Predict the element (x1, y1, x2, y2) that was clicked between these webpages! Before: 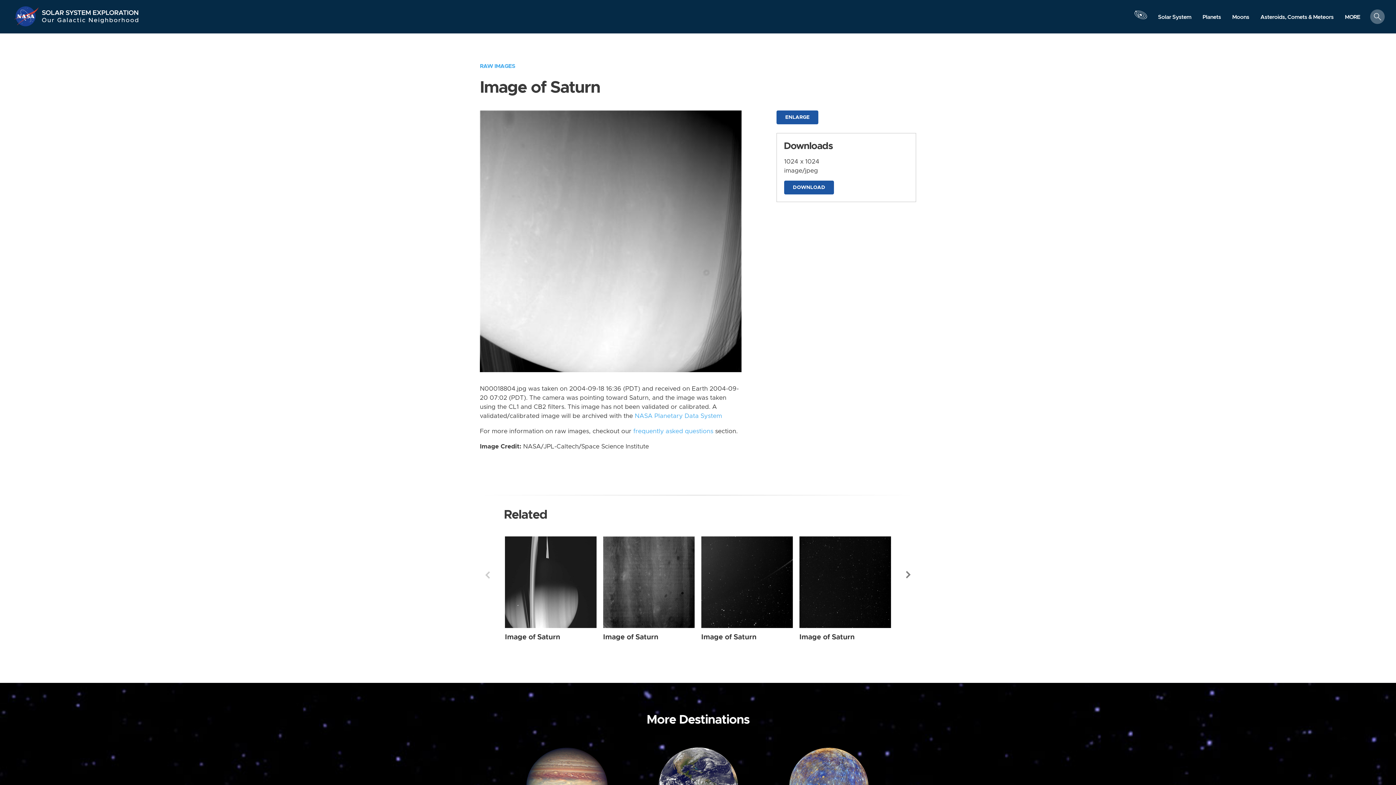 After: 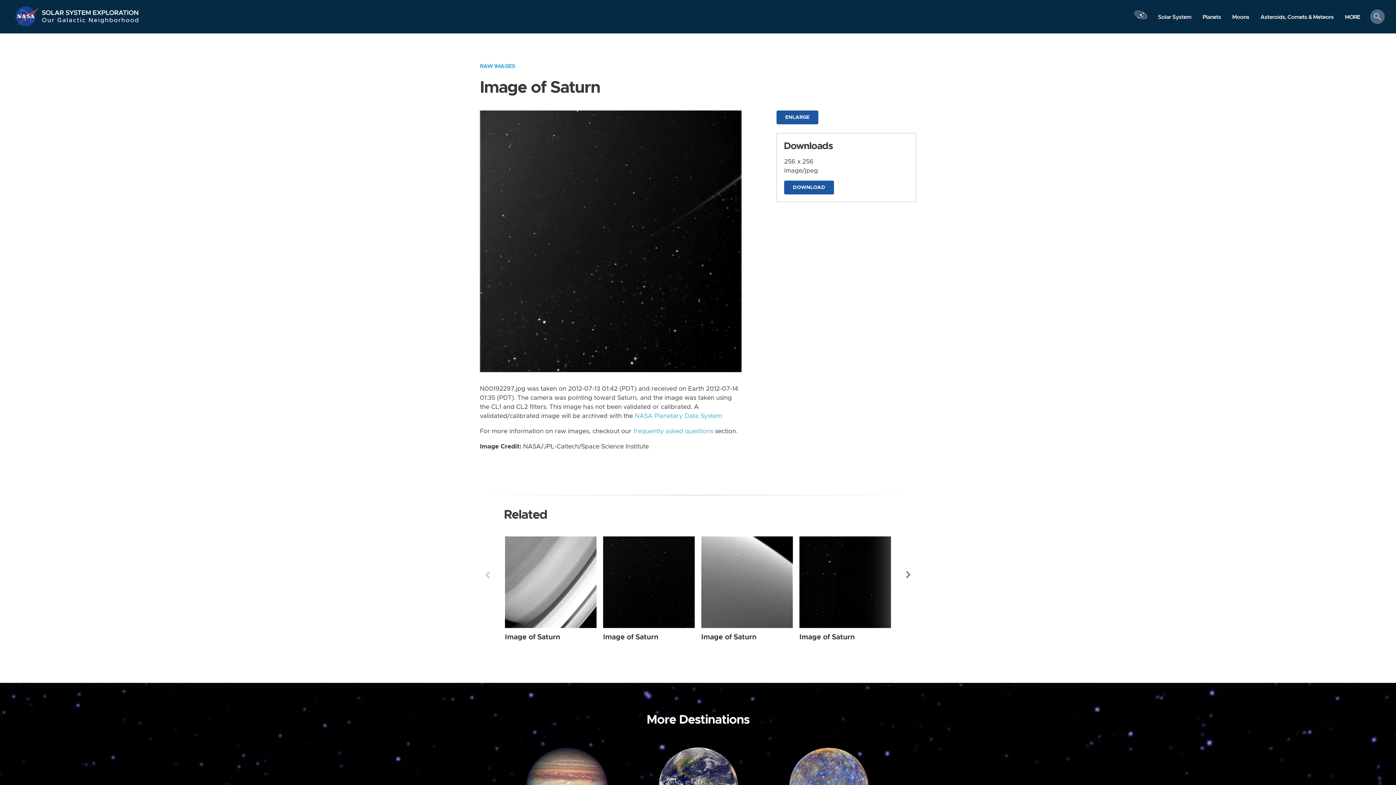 Action: bbox: (701, 633, 756, 640) label: Image of Saturn